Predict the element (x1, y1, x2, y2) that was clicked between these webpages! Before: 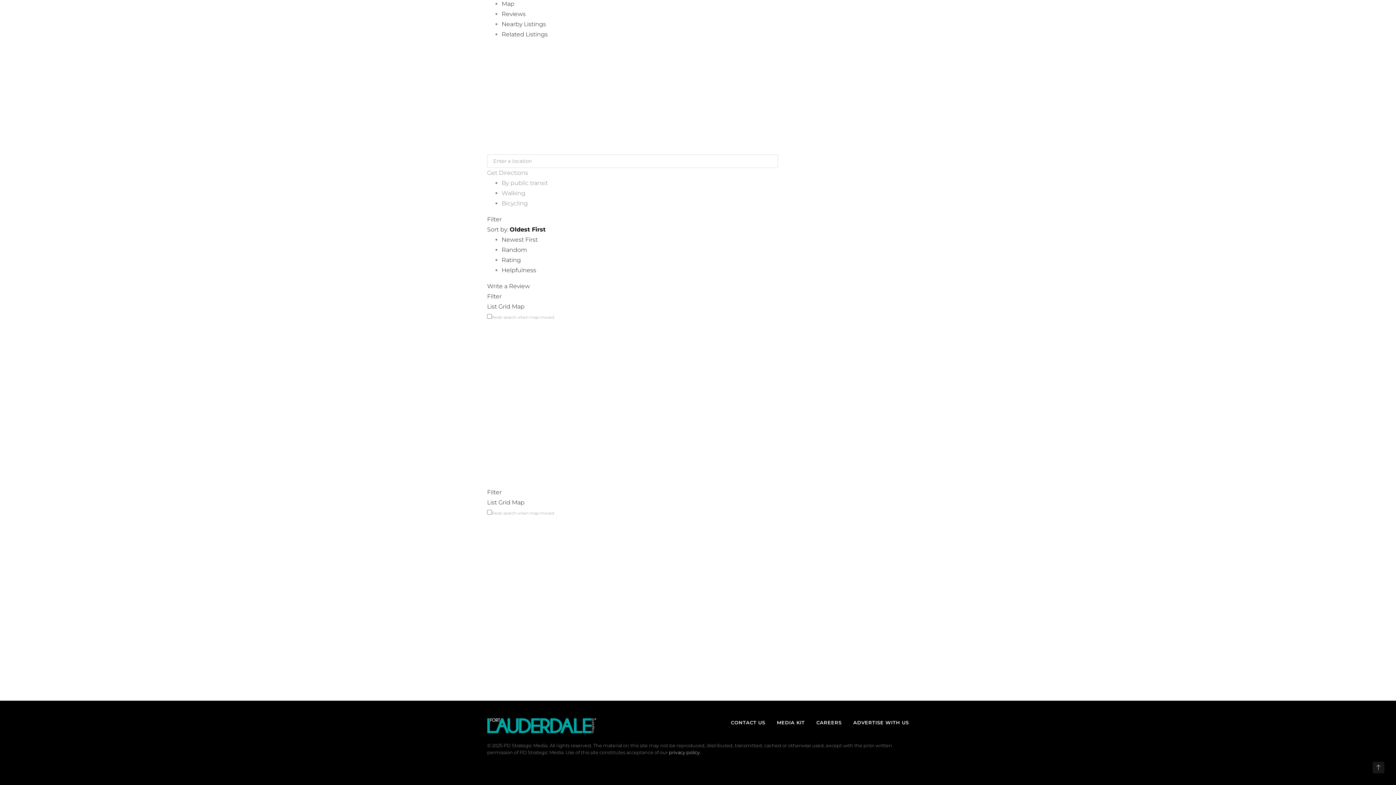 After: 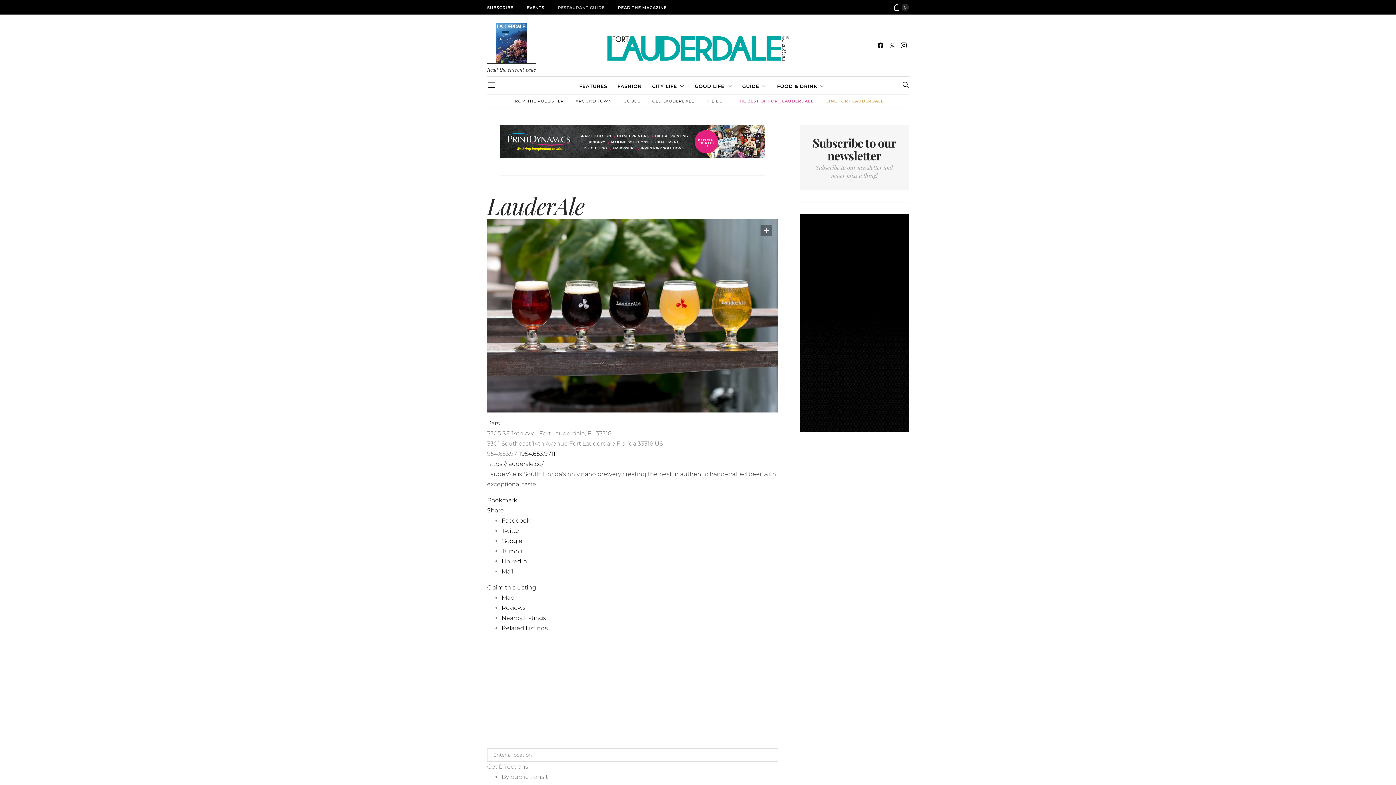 Action: label: Filter bbox: (487, 293, 501, 300)